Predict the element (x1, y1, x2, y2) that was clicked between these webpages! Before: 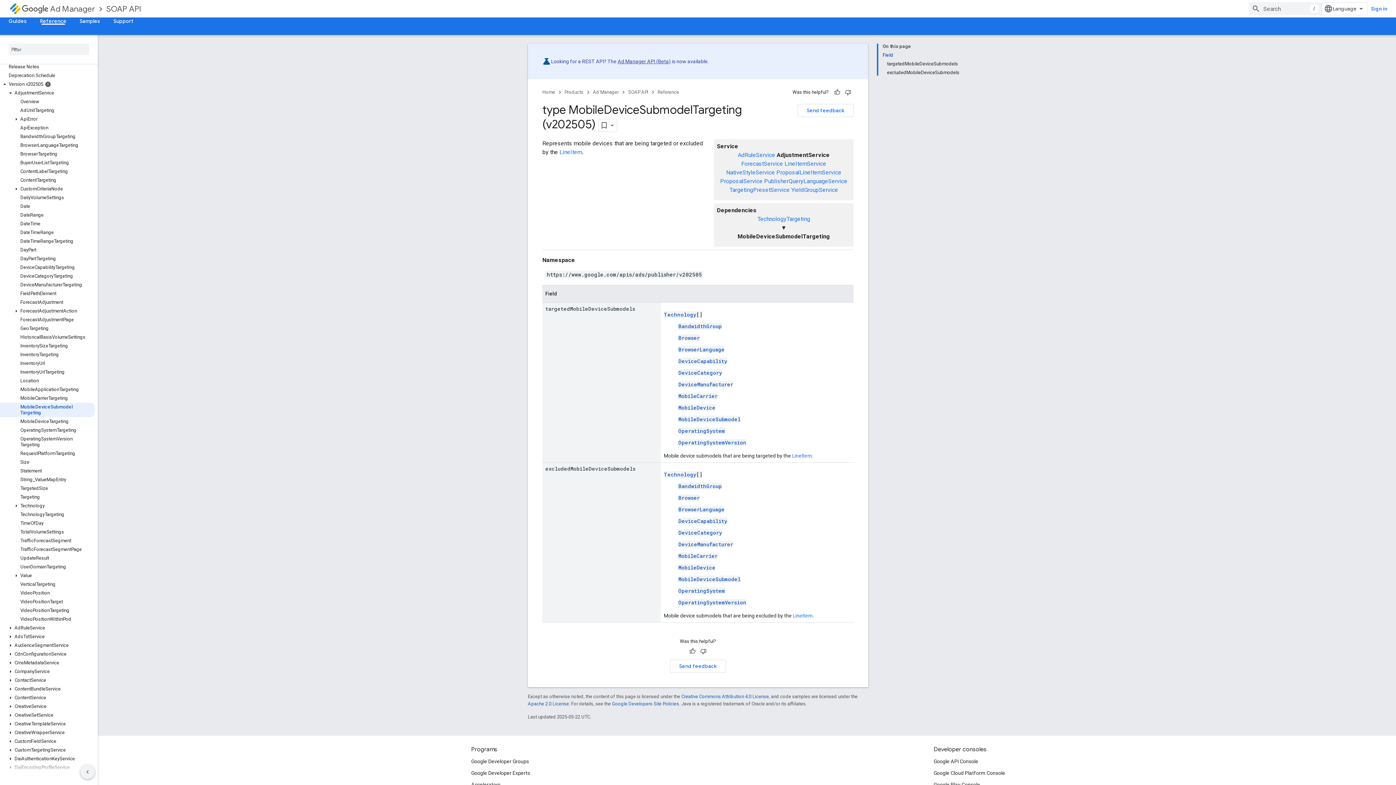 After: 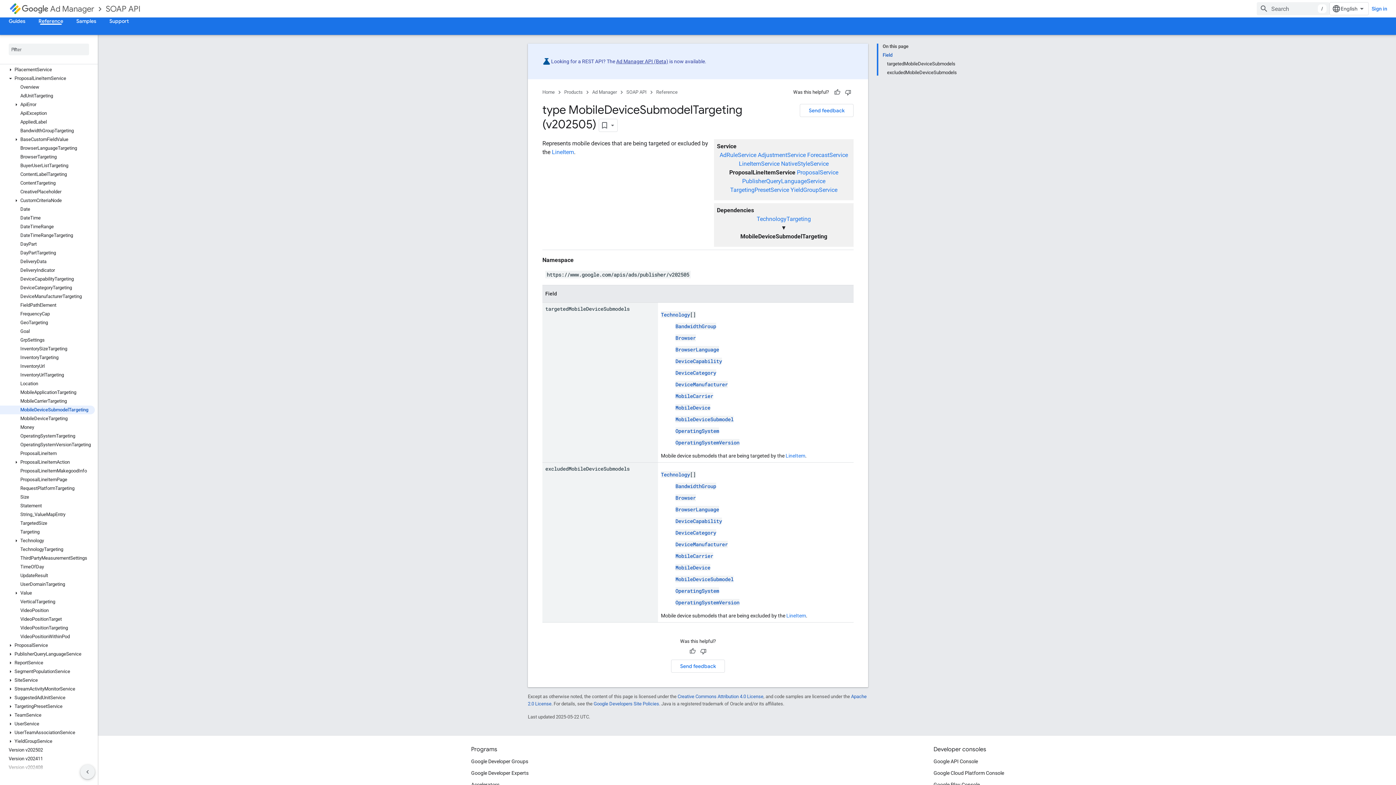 Action: bbox: (776, 169, 841, 175) label: ProposalLineItemService